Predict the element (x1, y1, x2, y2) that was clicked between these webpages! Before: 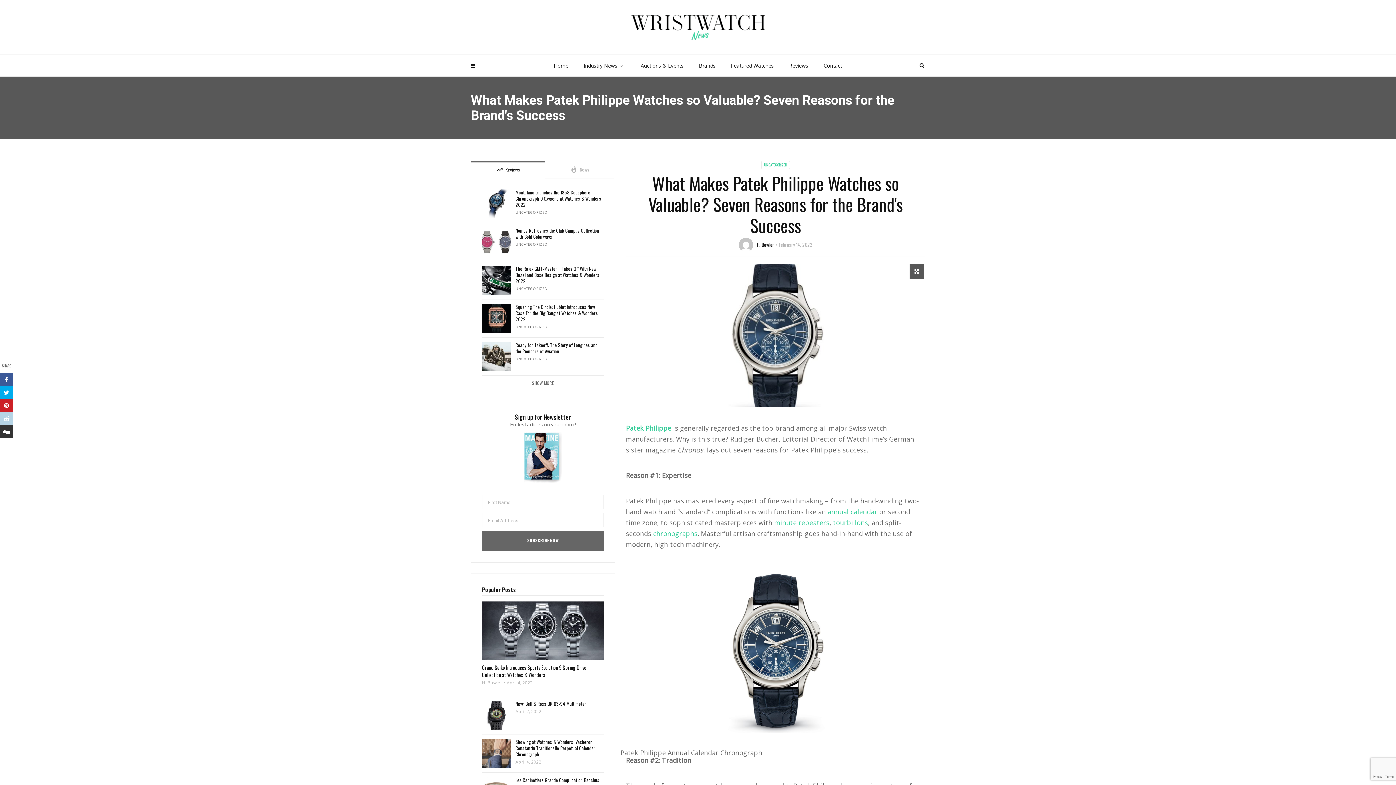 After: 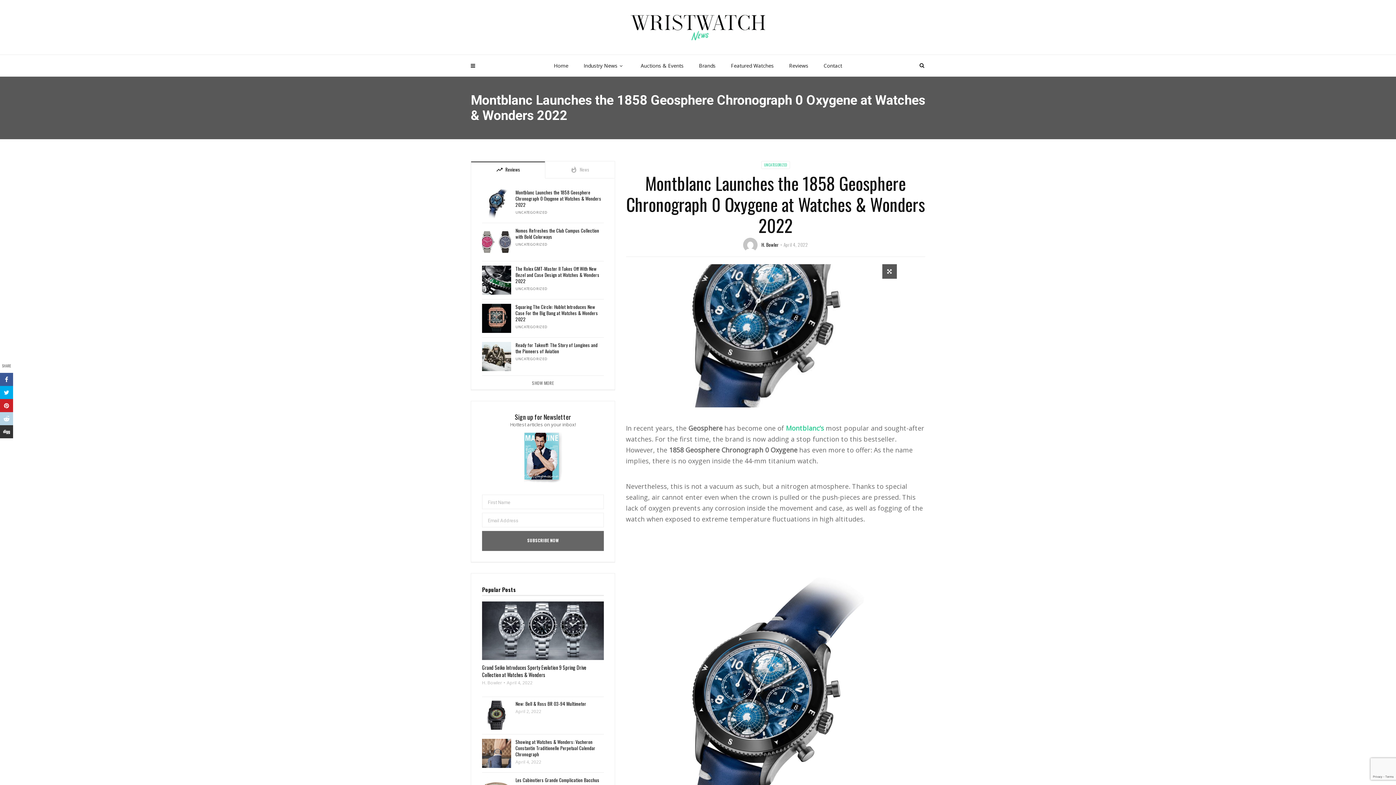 Action: bbox: (482, 189, 511, 218)